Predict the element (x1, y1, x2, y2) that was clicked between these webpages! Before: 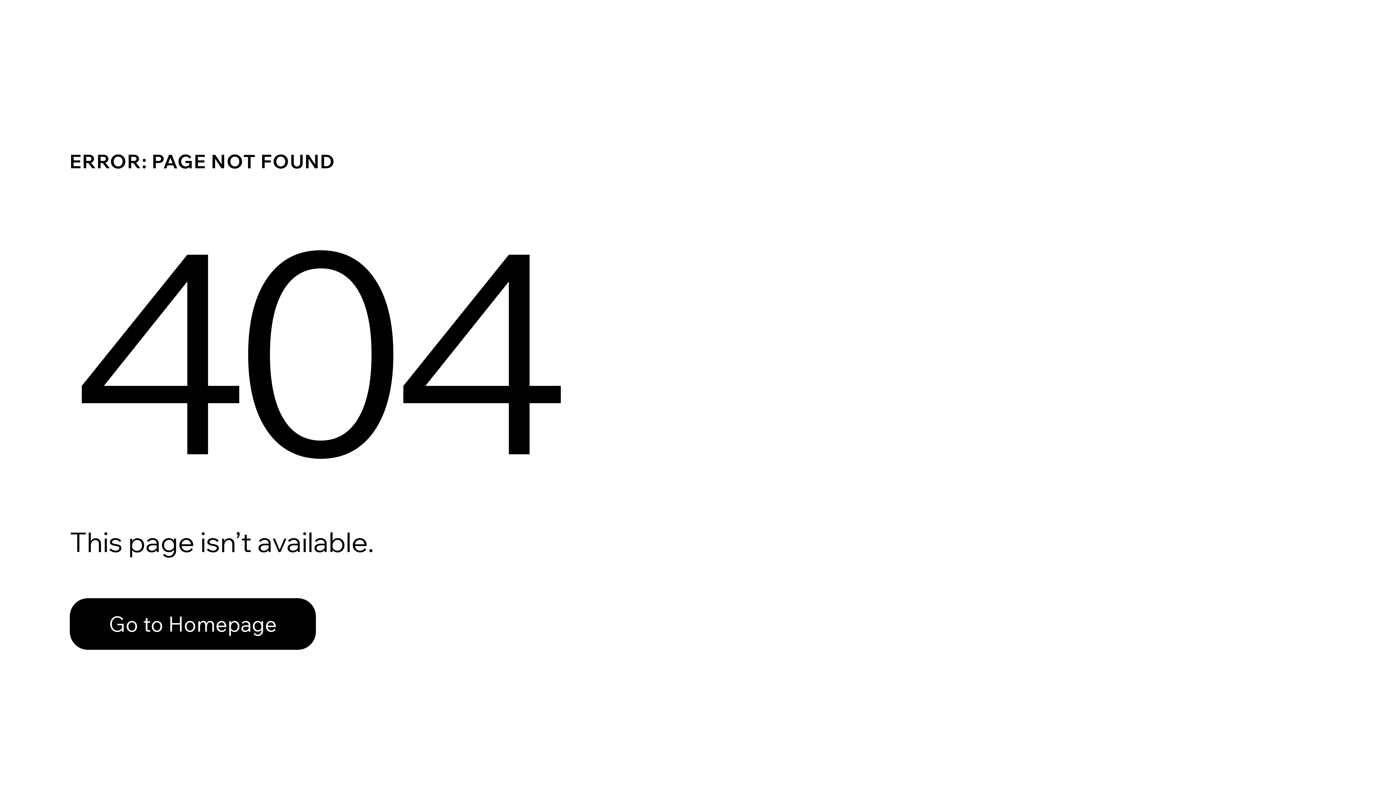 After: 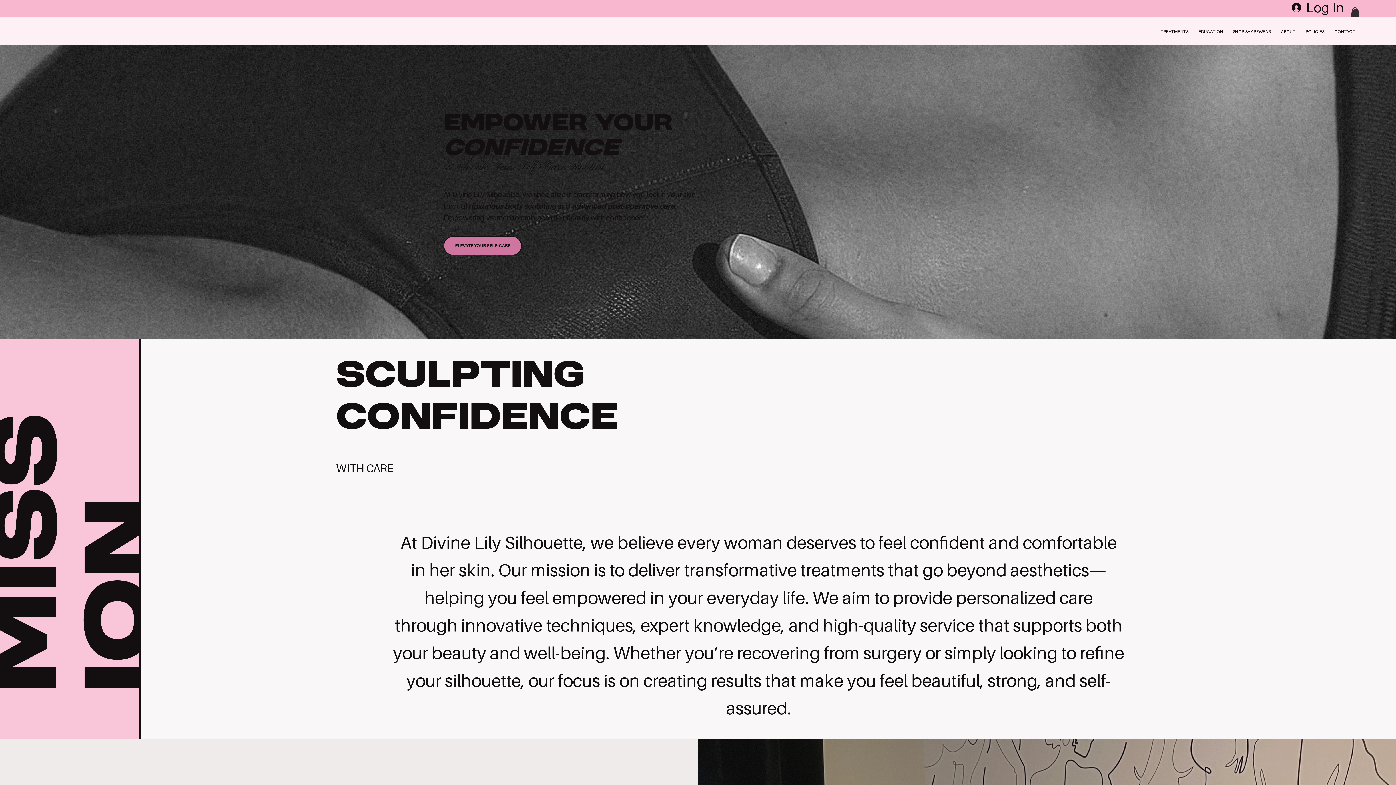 Action: label: Go to Homepage bbox: (69, 582, 768, 659)